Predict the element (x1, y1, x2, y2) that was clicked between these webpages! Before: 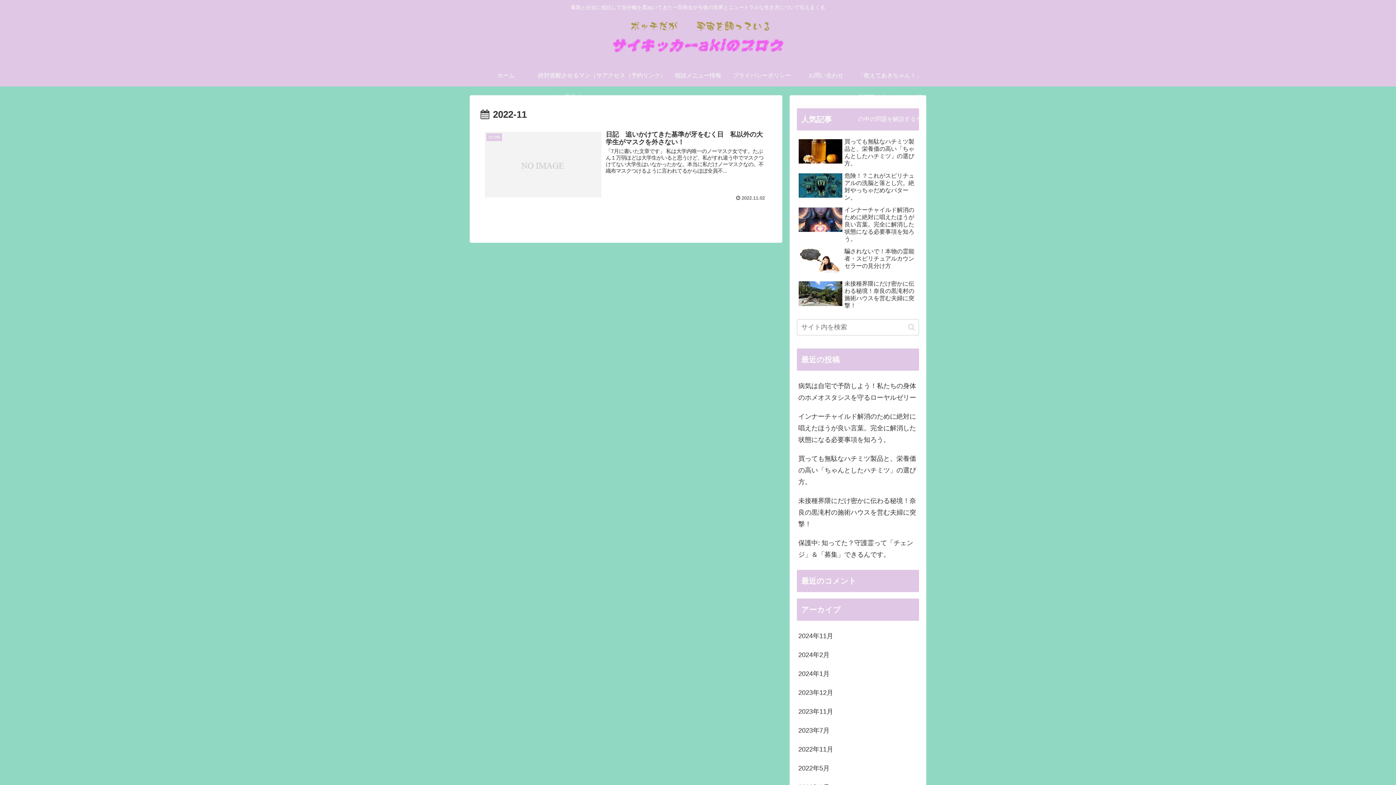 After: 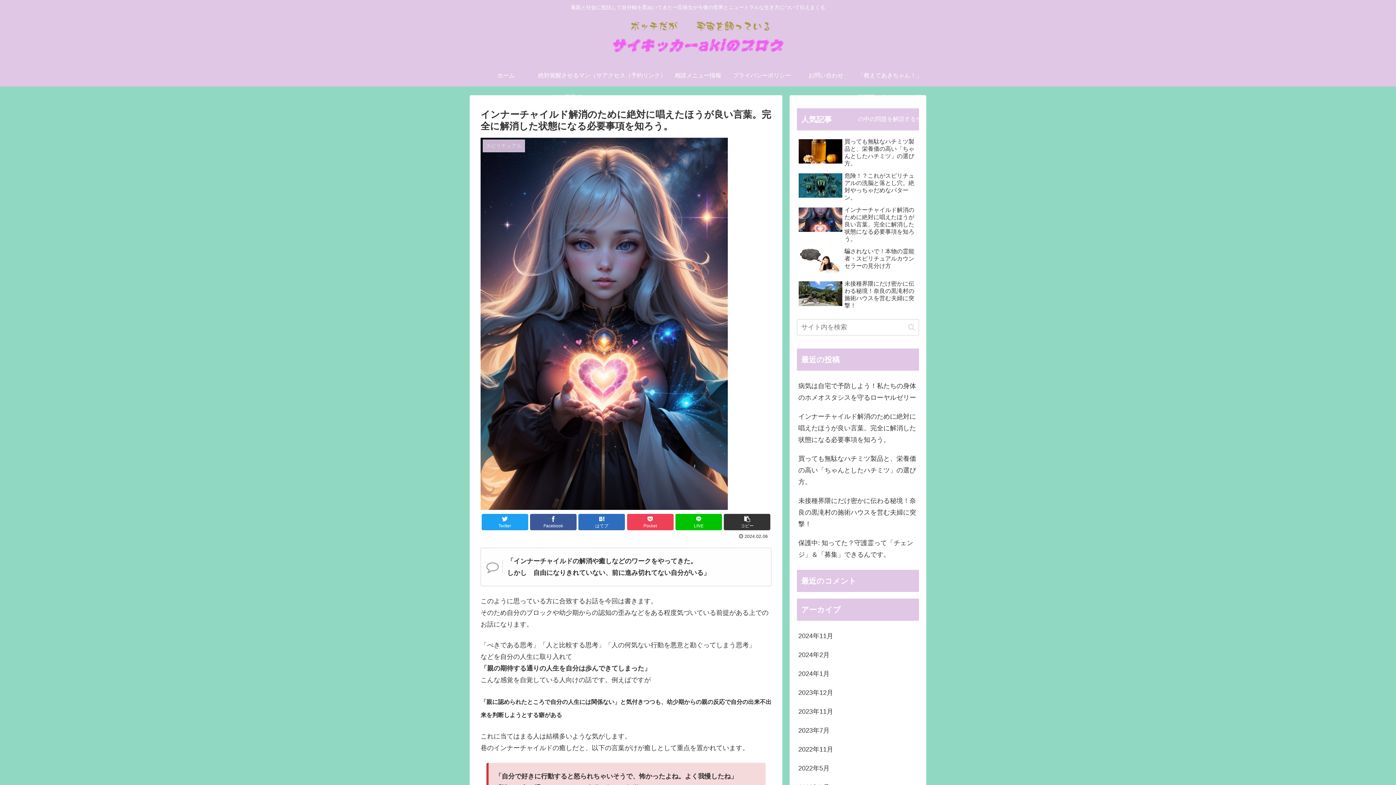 Action: label: インナーチャイルド解消のために絶対に唱えたほうが良い言葉。完全に解消した状態になる必要事項を知ろう。 bbox: (797, 204, 919, 244)